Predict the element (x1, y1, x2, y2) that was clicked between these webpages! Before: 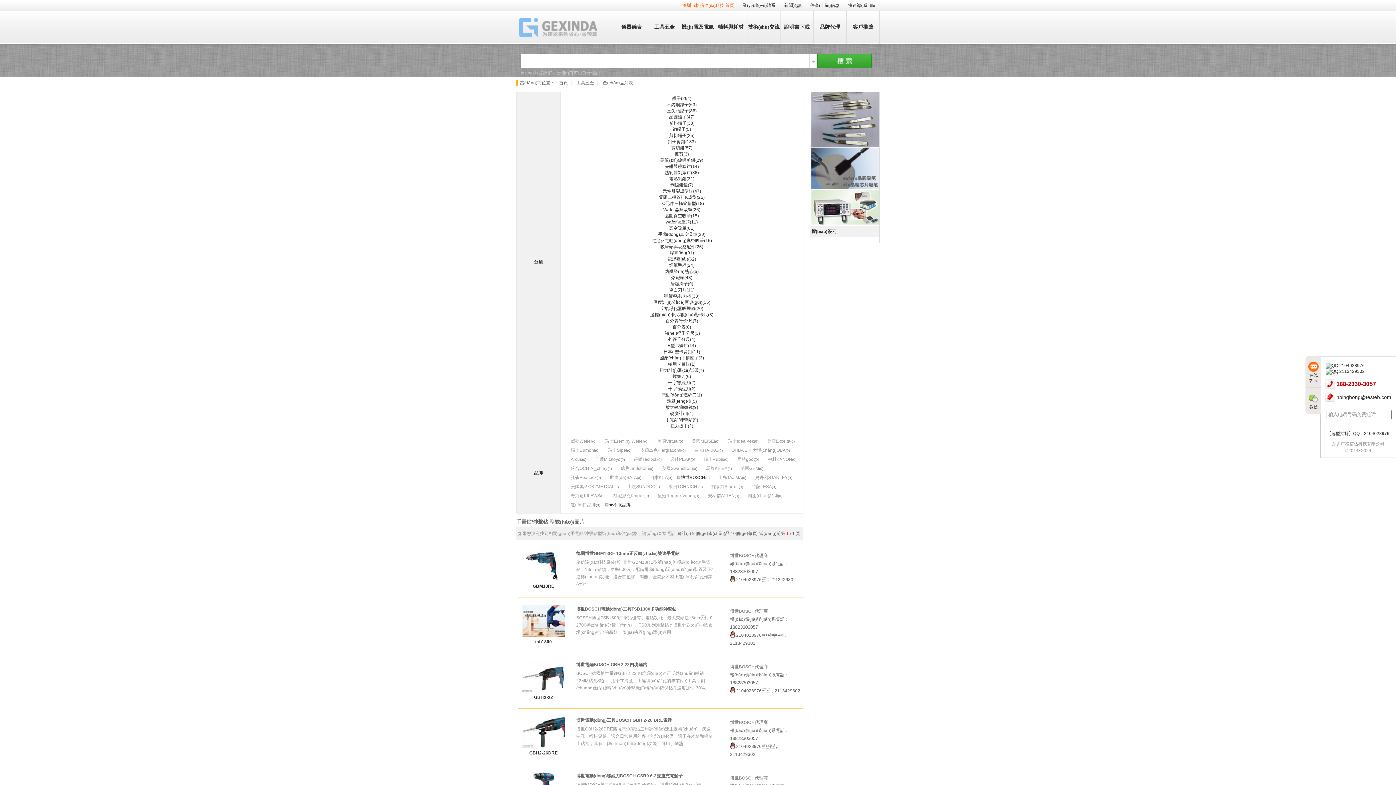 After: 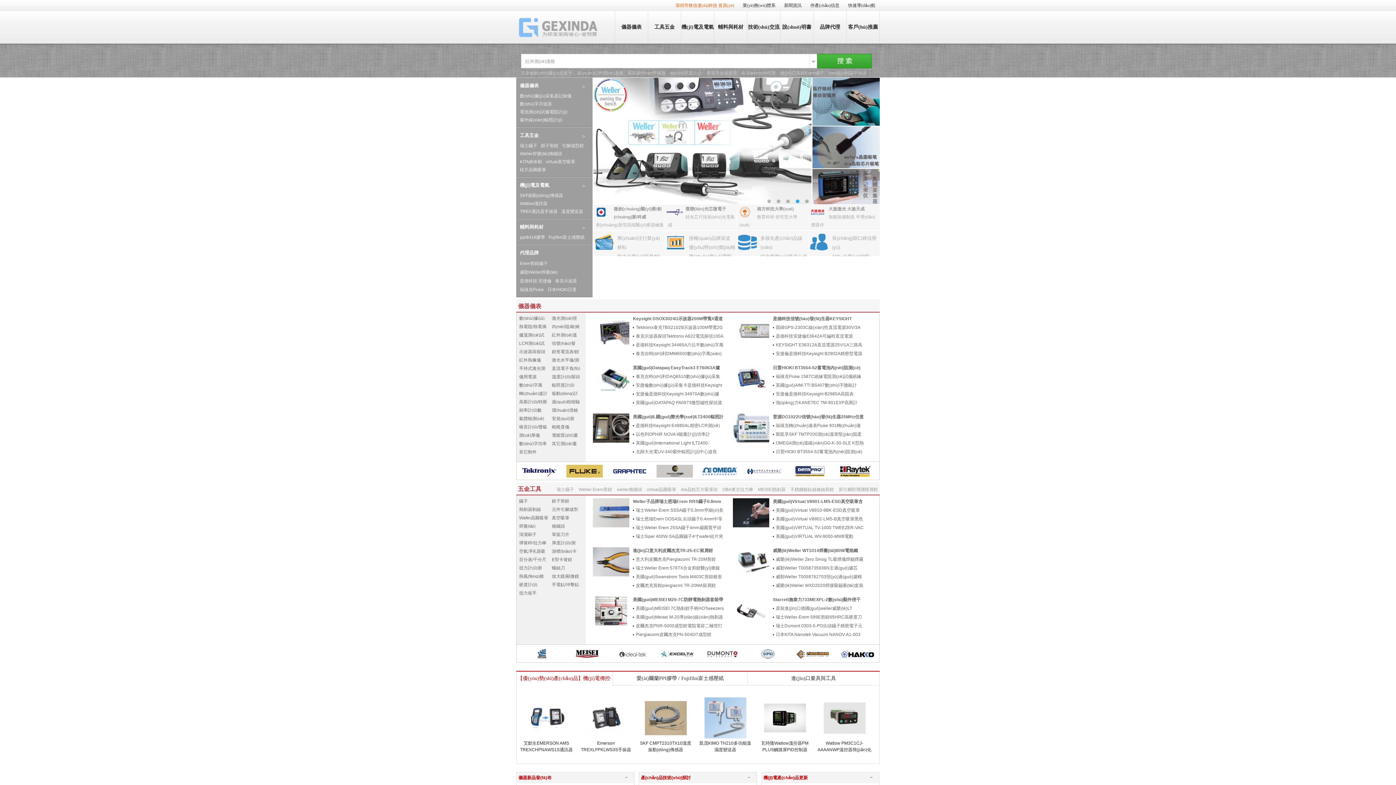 Action: bbox: (518, 39, 598, 44)